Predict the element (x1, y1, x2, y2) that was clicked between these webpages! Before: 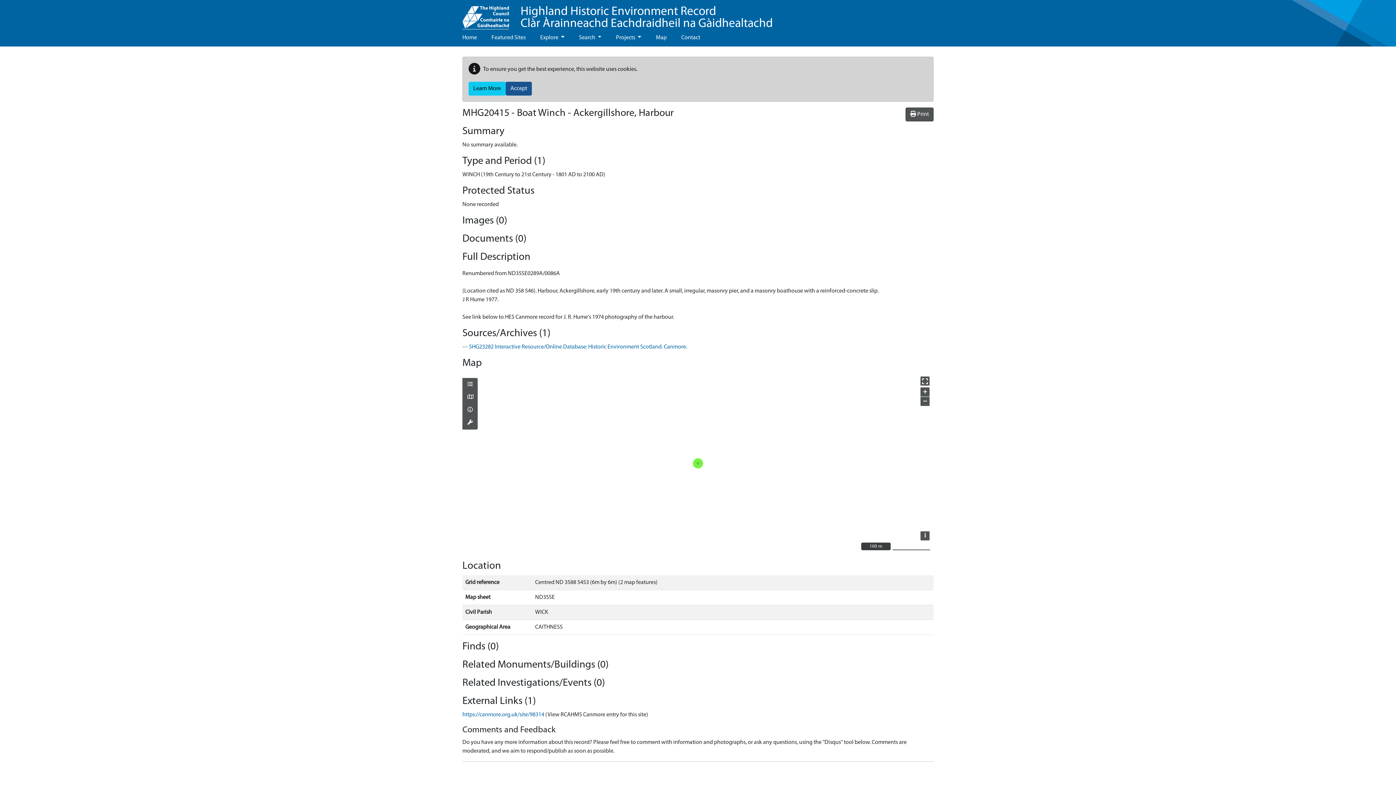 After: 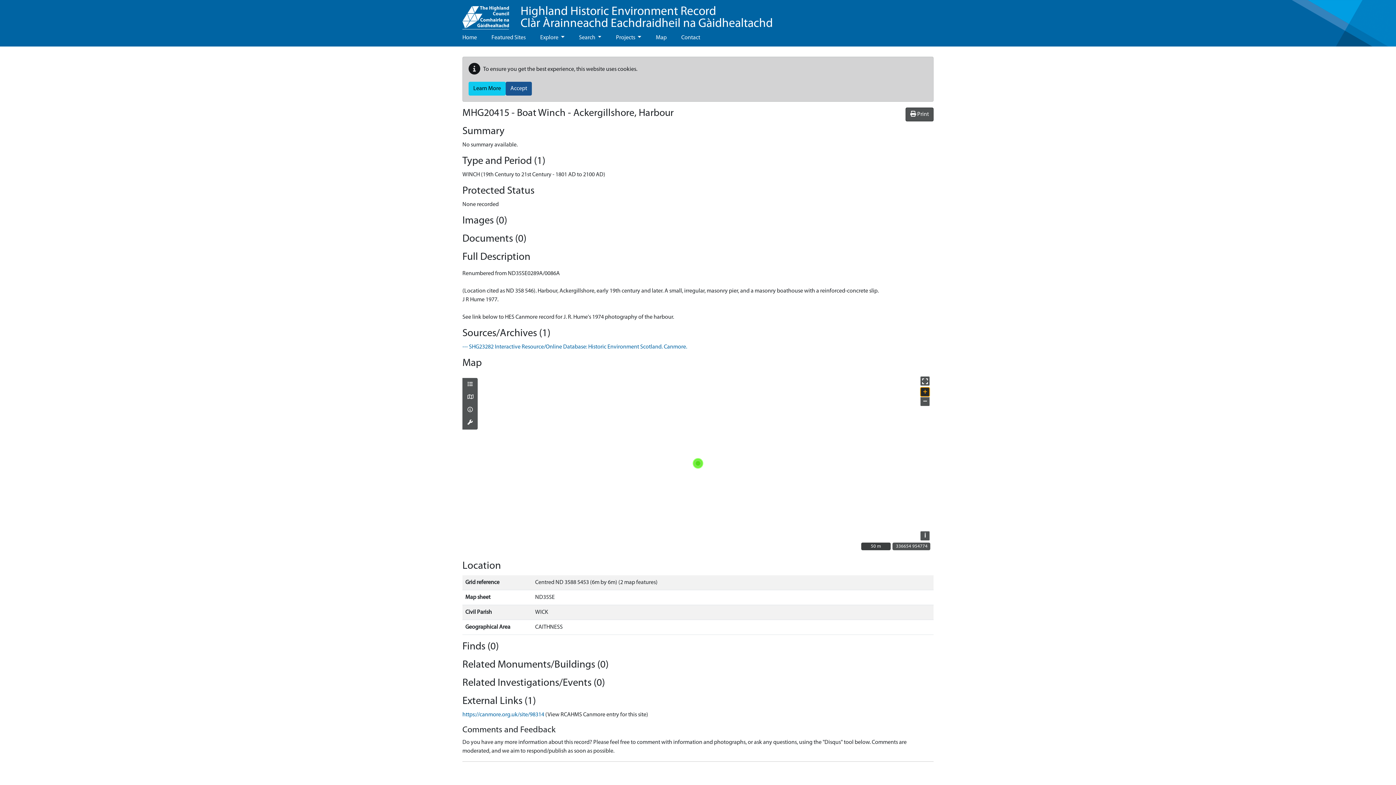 Action: label: + bbox: (920, 387, 929, 396)